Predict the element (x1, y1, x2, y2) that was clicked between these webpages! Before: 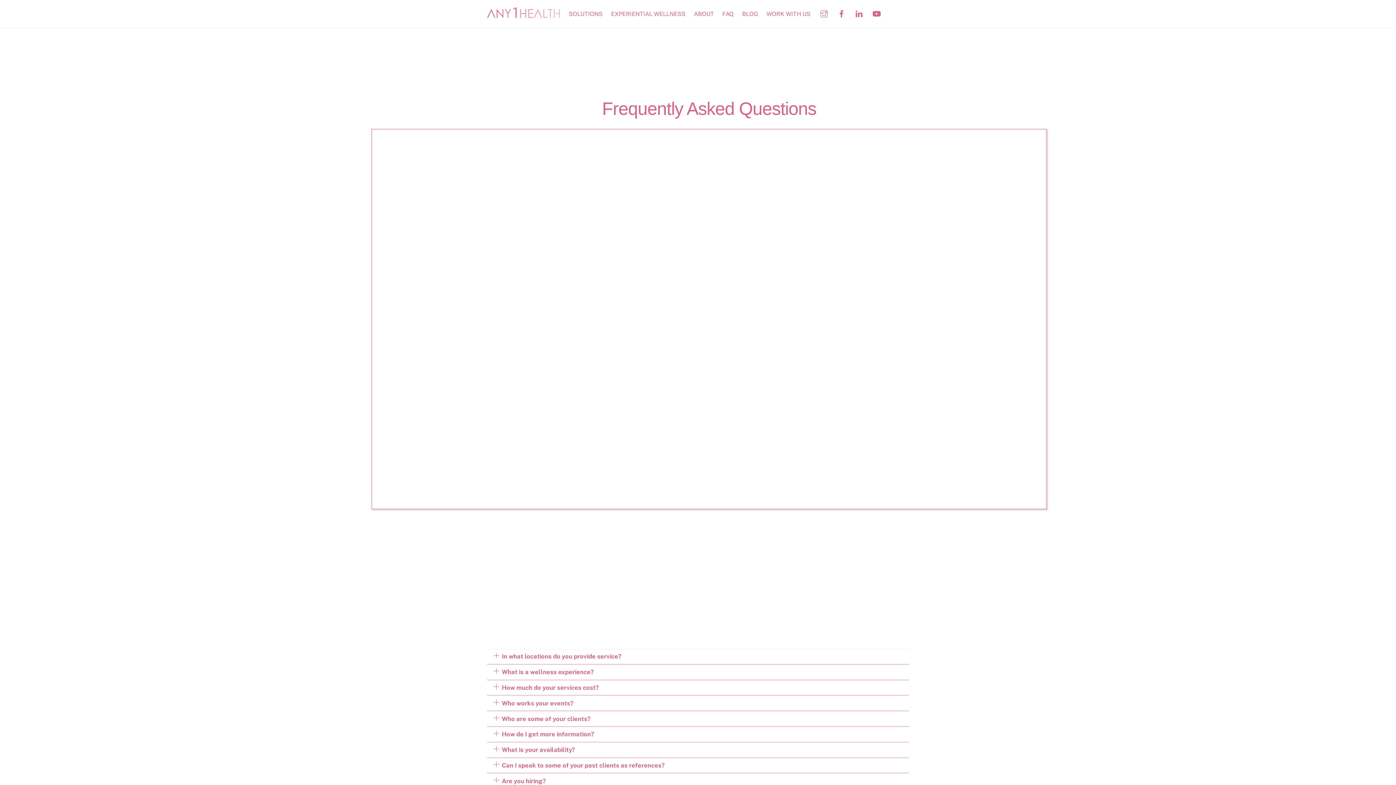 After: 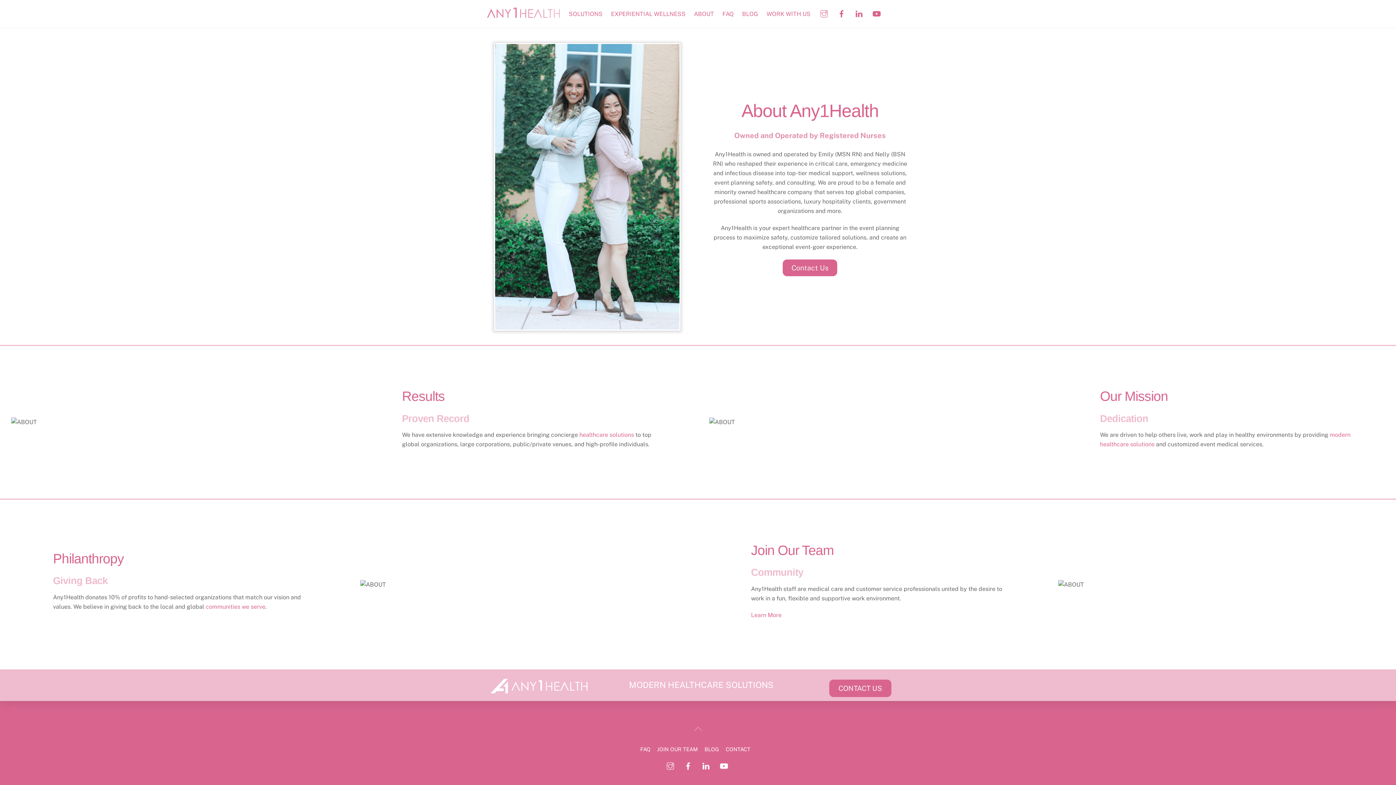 Action: bbox: (690, 5, 717, 22) label: ABOUT